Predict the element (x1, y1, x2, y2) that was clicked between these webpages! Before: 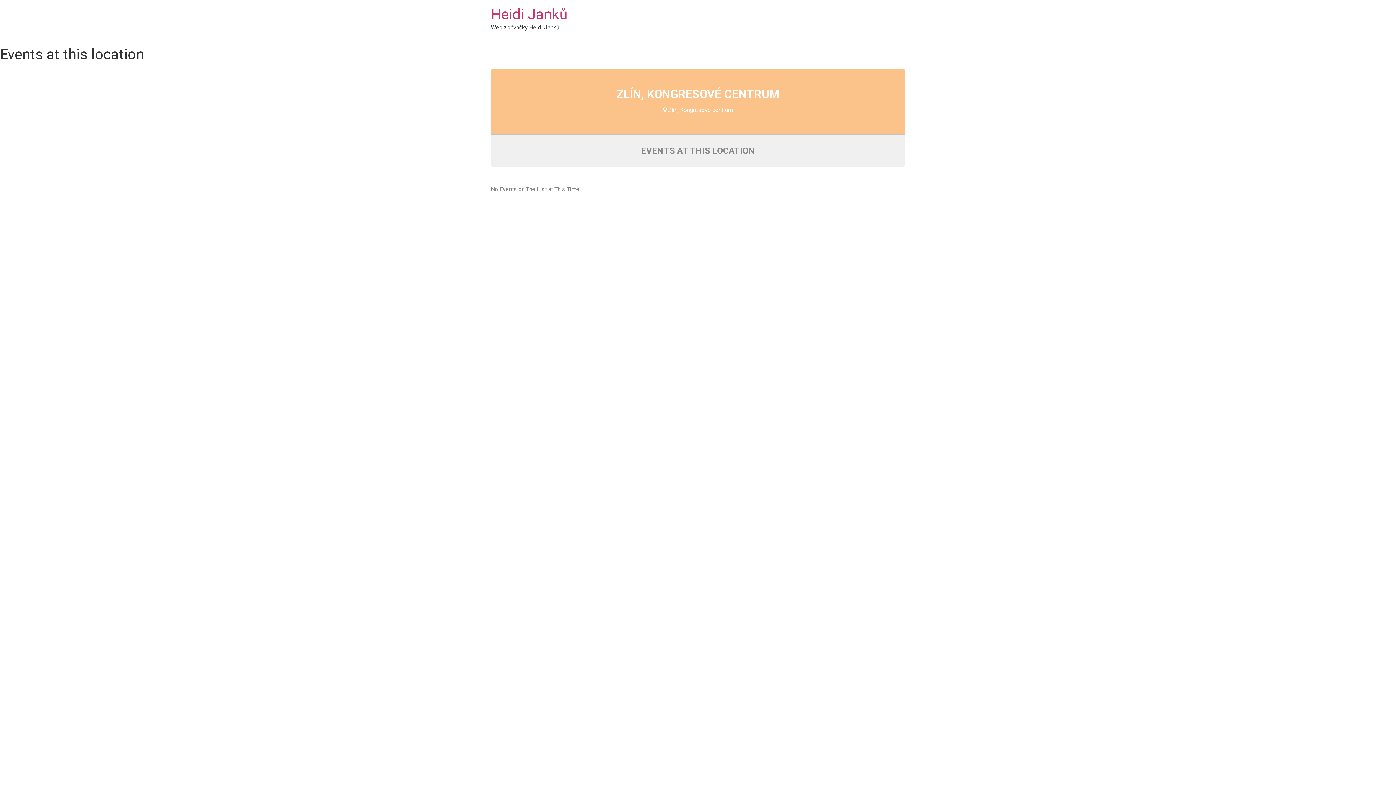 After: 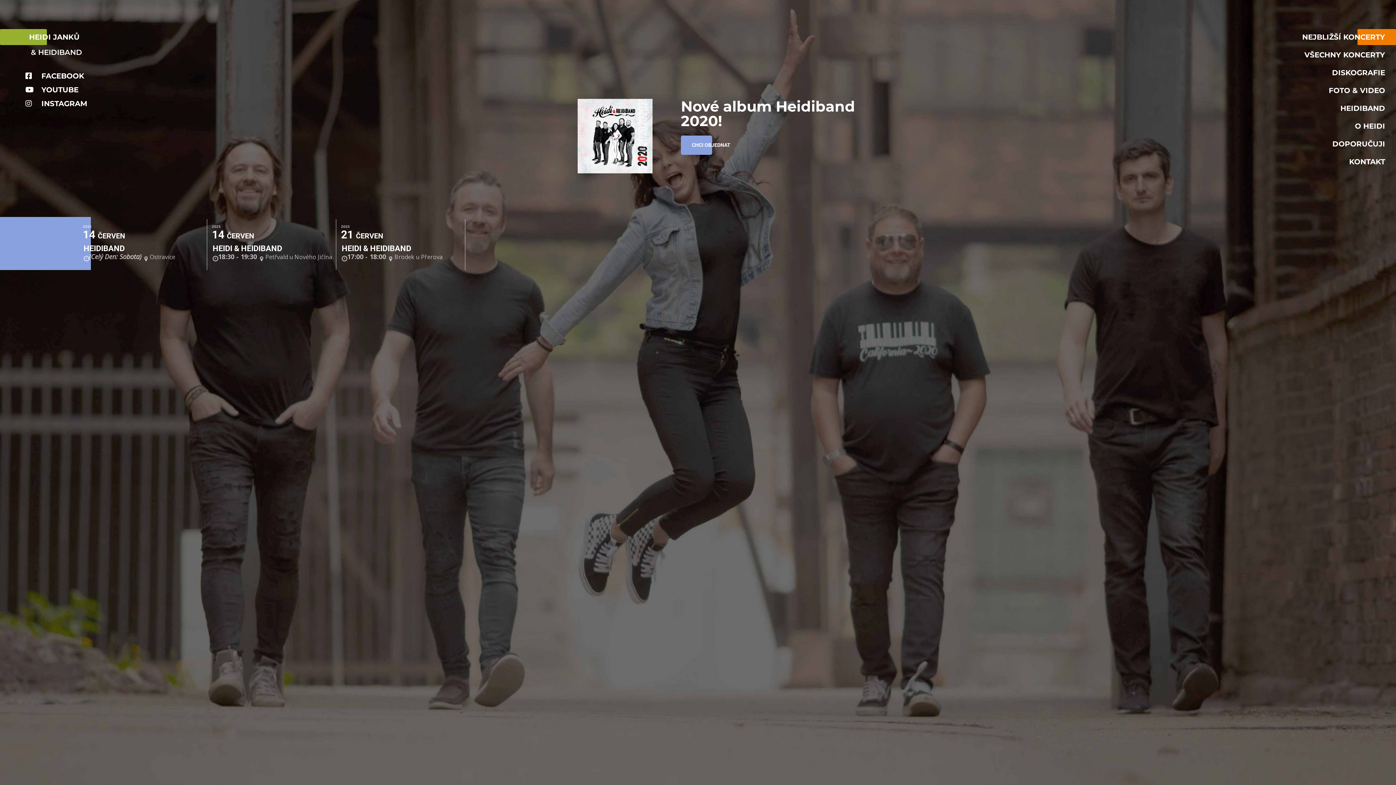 Action: label: Heidi Janků bbox: (490, 5, 567, 22)